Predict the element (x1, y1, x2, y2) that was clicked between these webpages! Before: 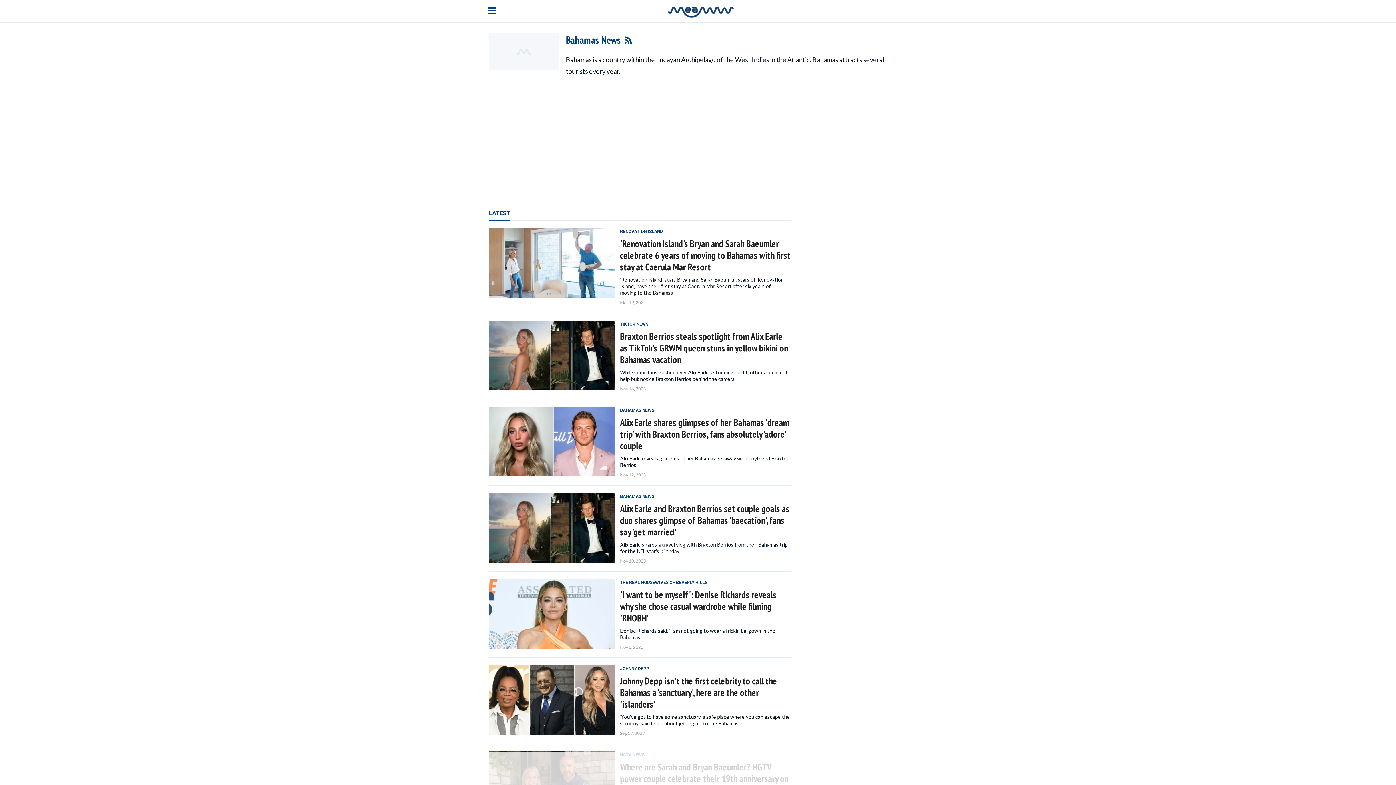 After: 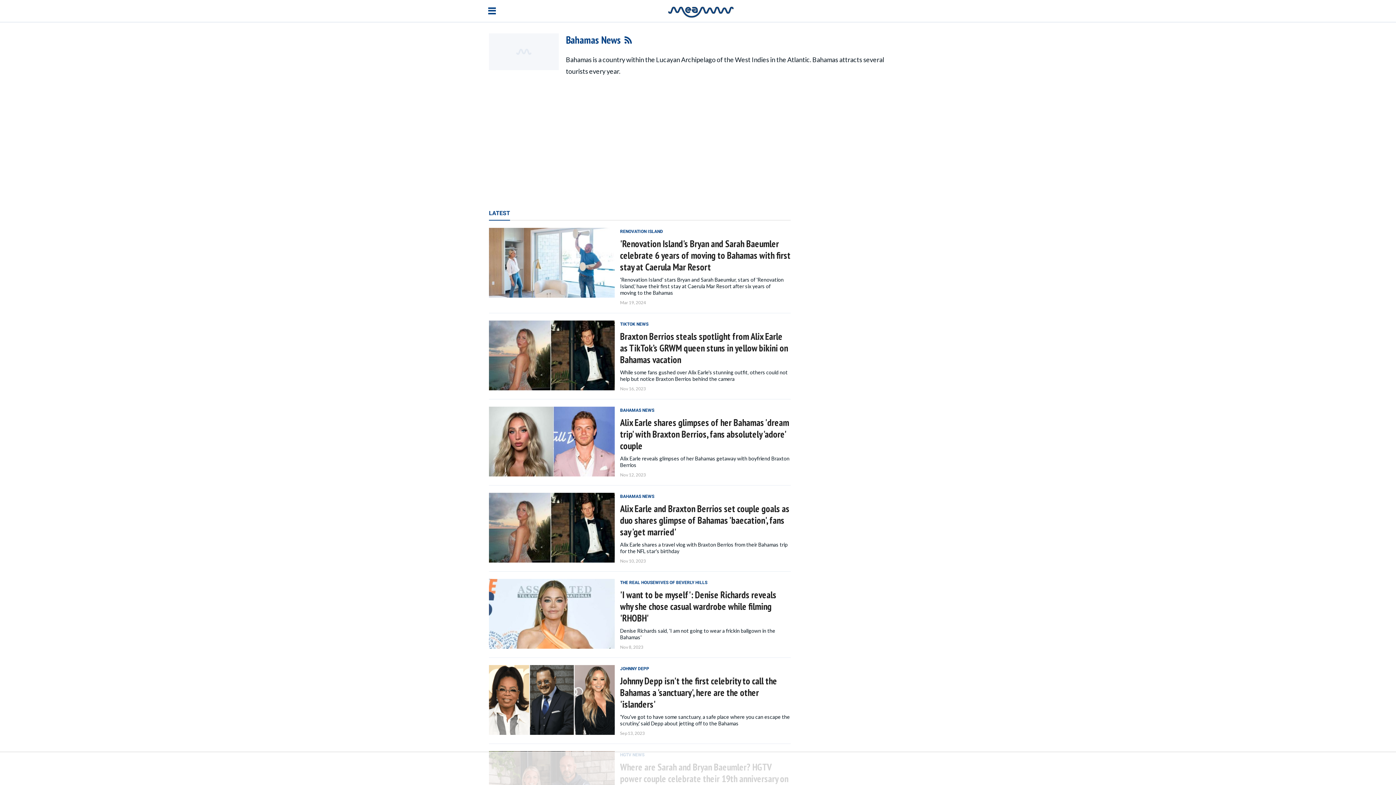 Action: label: BAHAMAS NEWS bbox: (614, 493, 654, 499)